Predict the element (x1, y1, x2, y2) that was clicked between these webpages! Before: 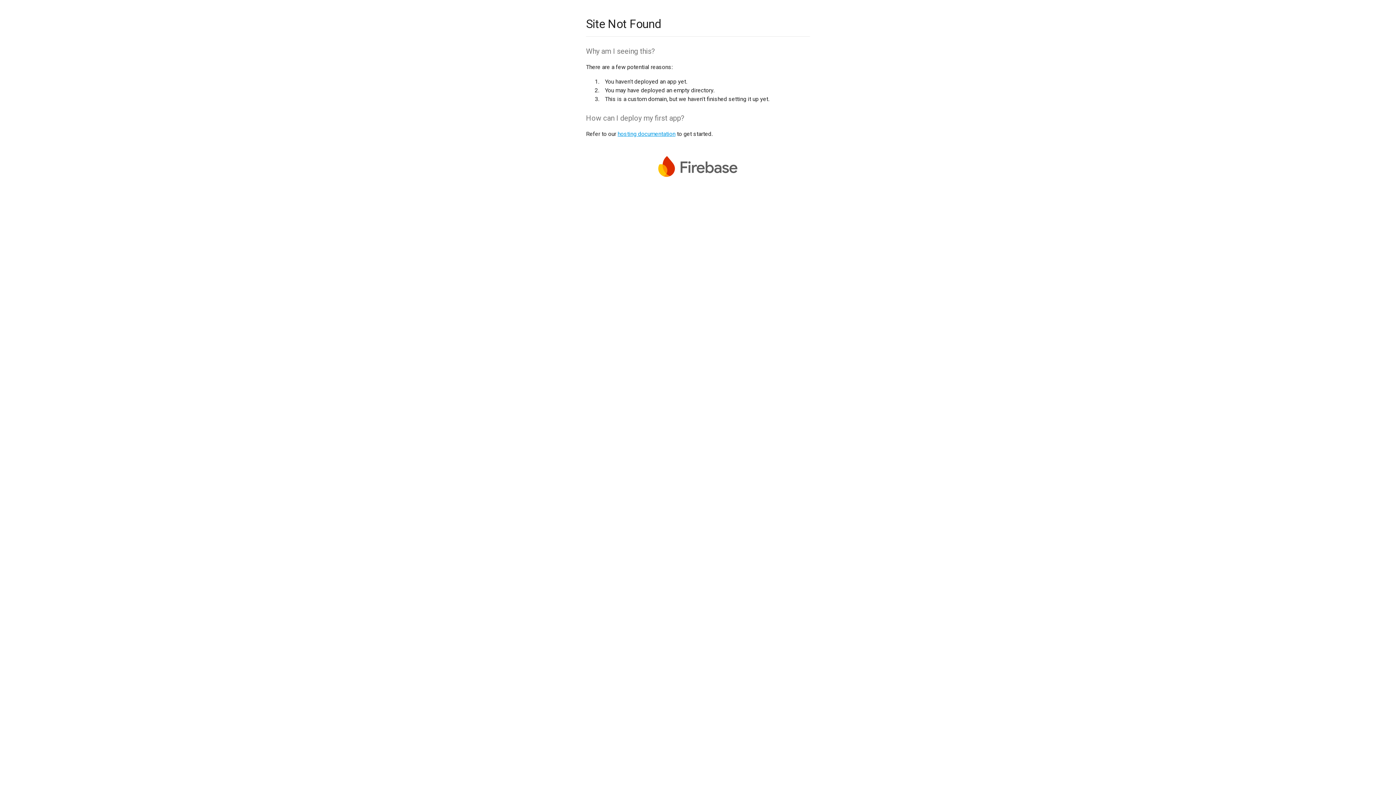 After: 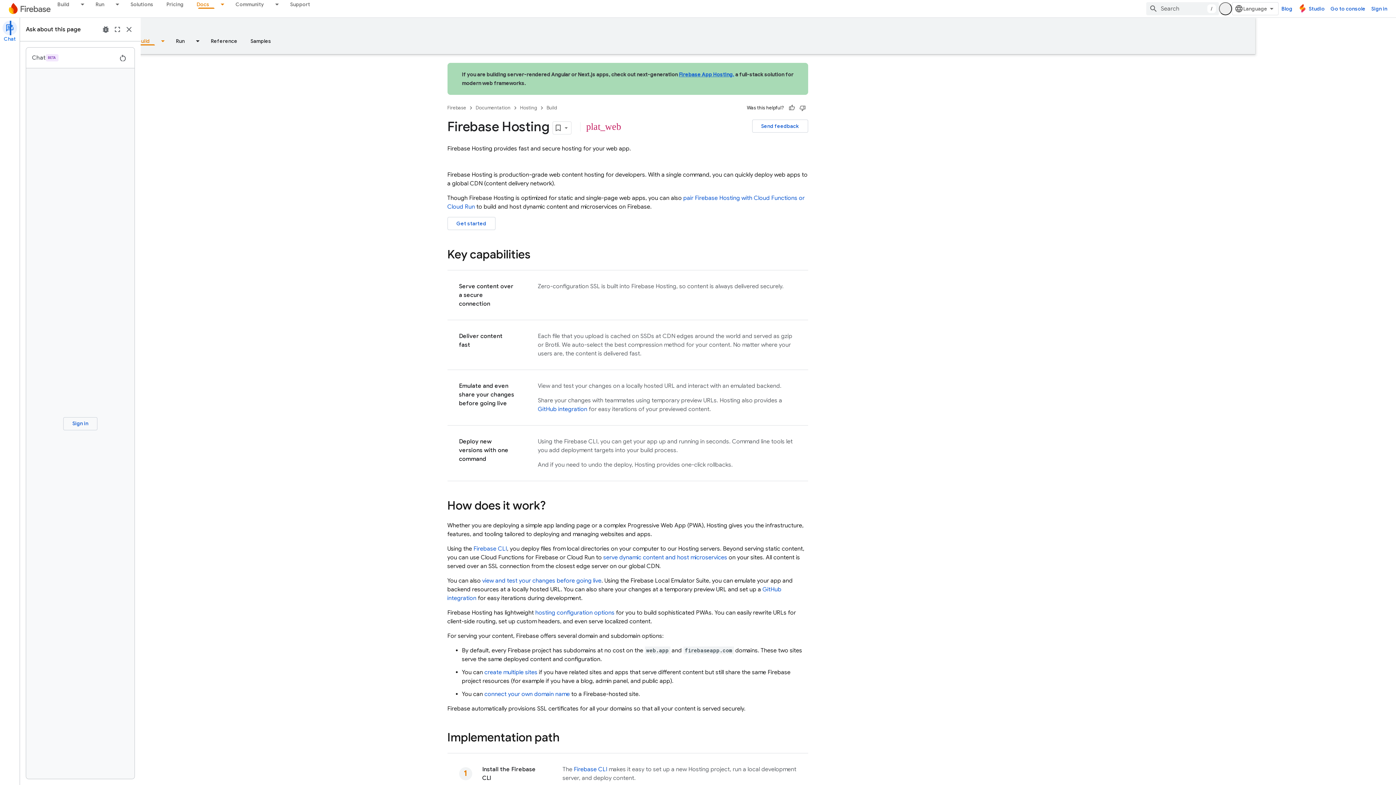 Action: bbox: (617, 130, 675, 137) label: hosting documentation